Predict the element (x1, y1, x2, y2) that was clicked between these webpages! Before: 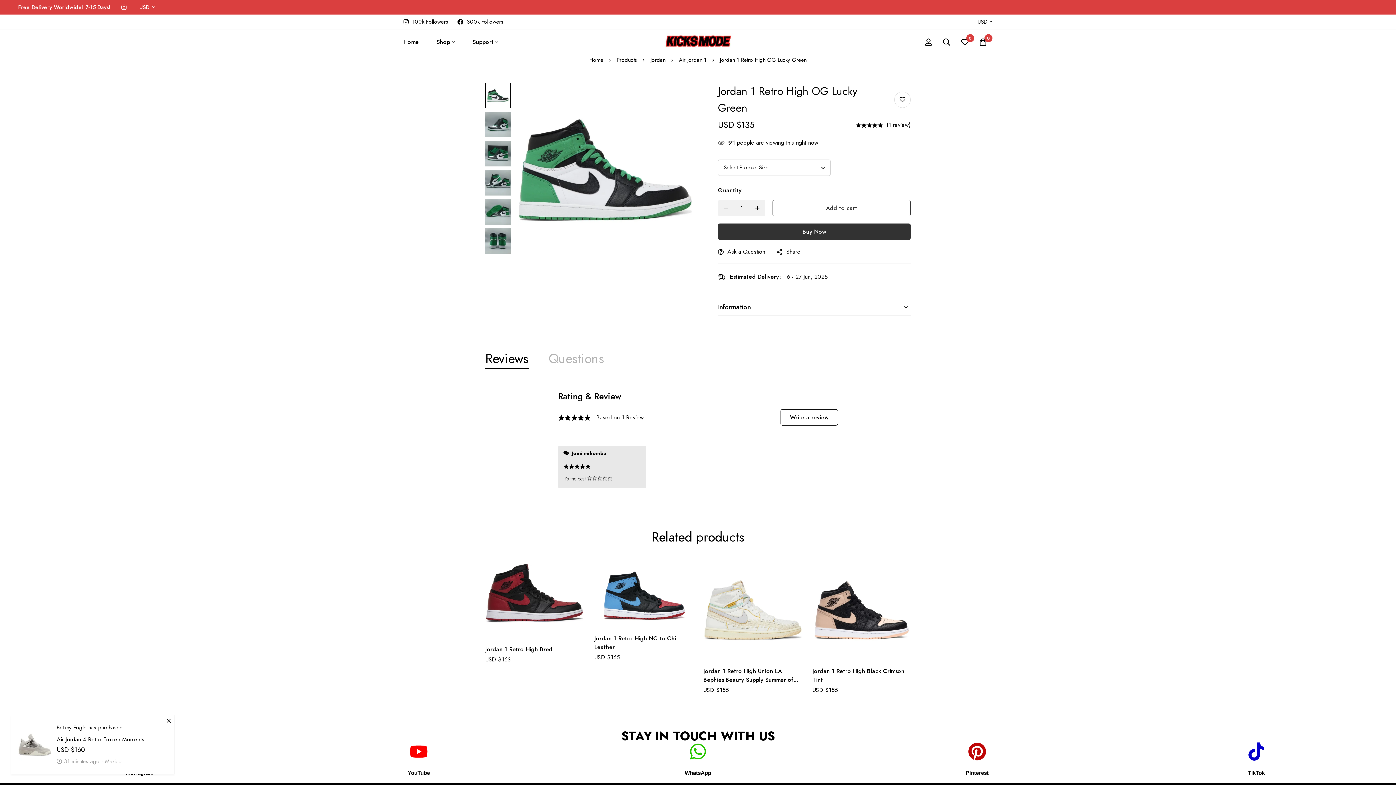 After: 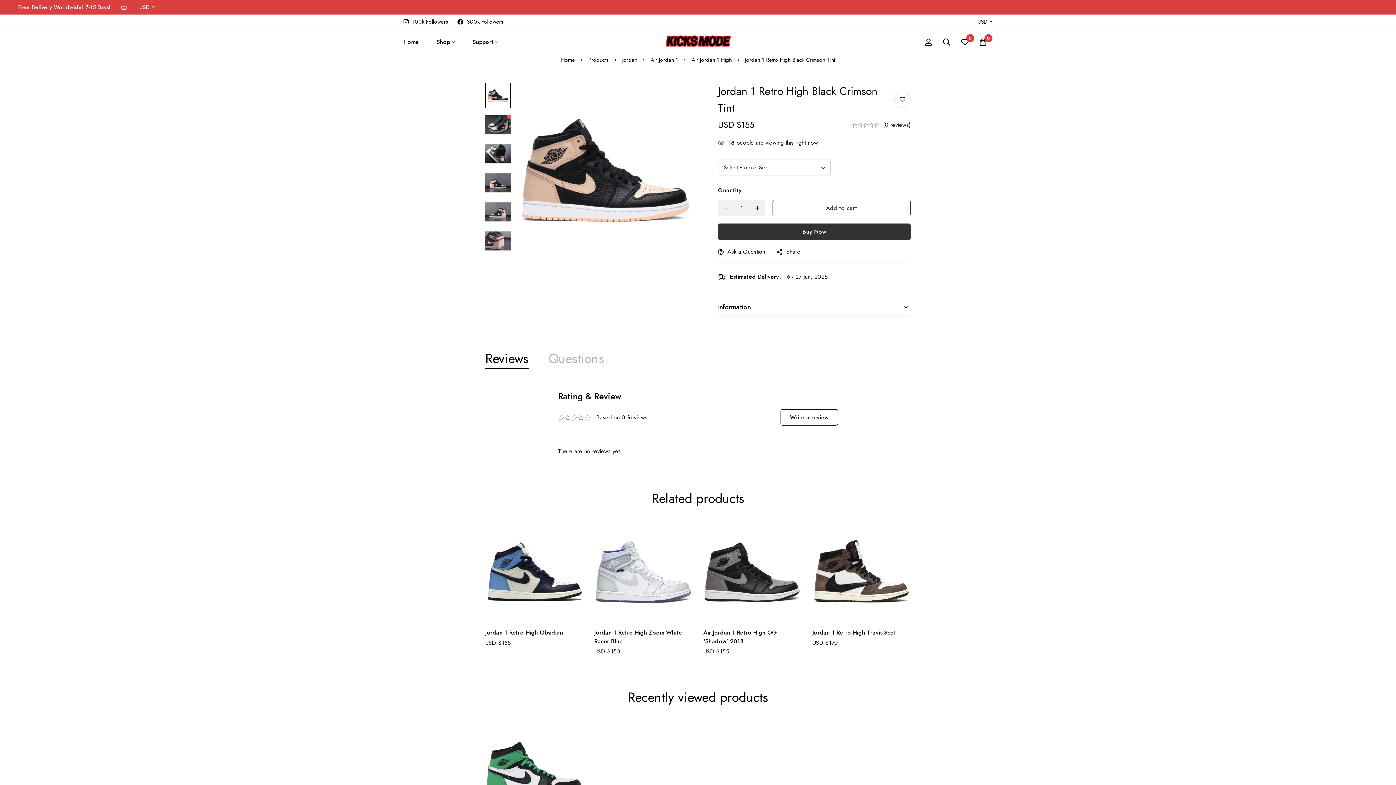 Action: bbox: (812, 561, 910, 659)